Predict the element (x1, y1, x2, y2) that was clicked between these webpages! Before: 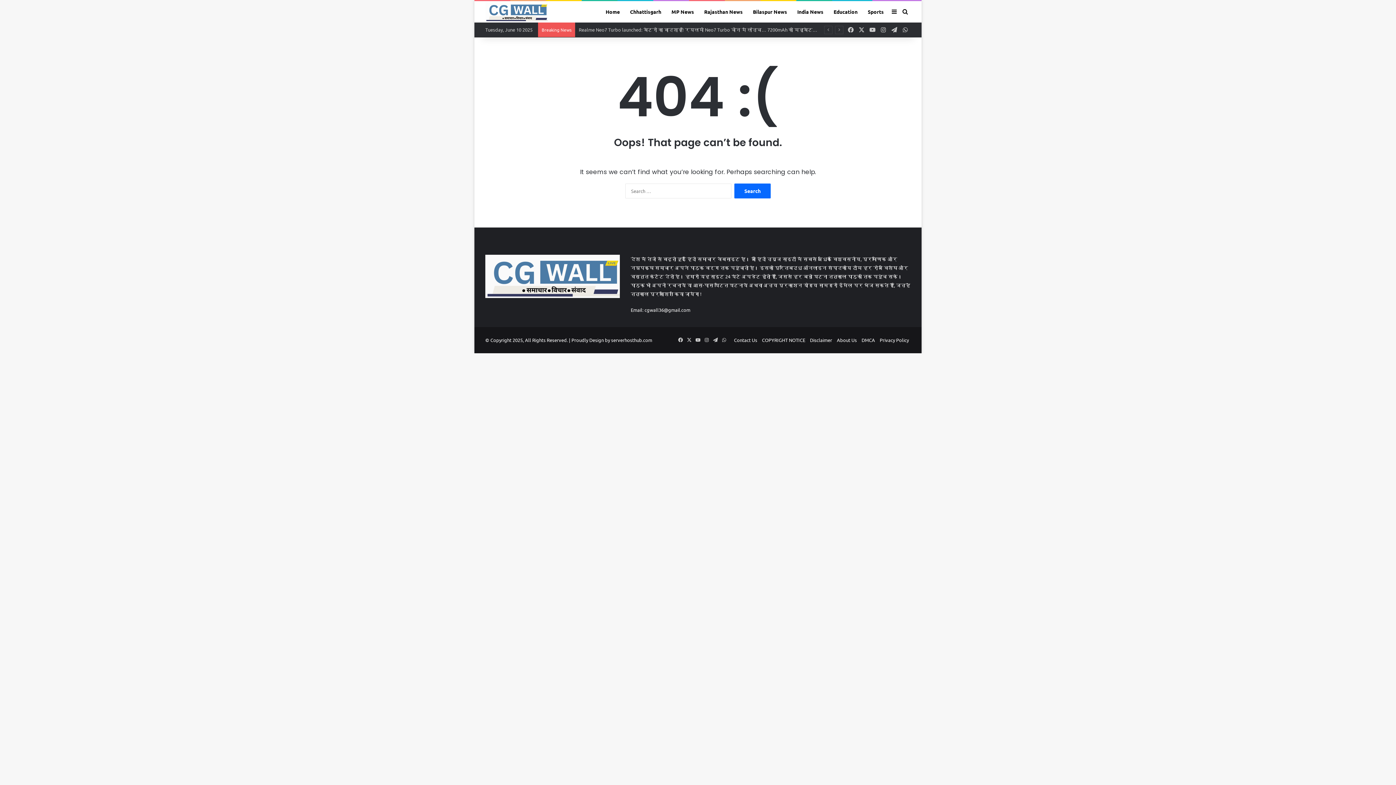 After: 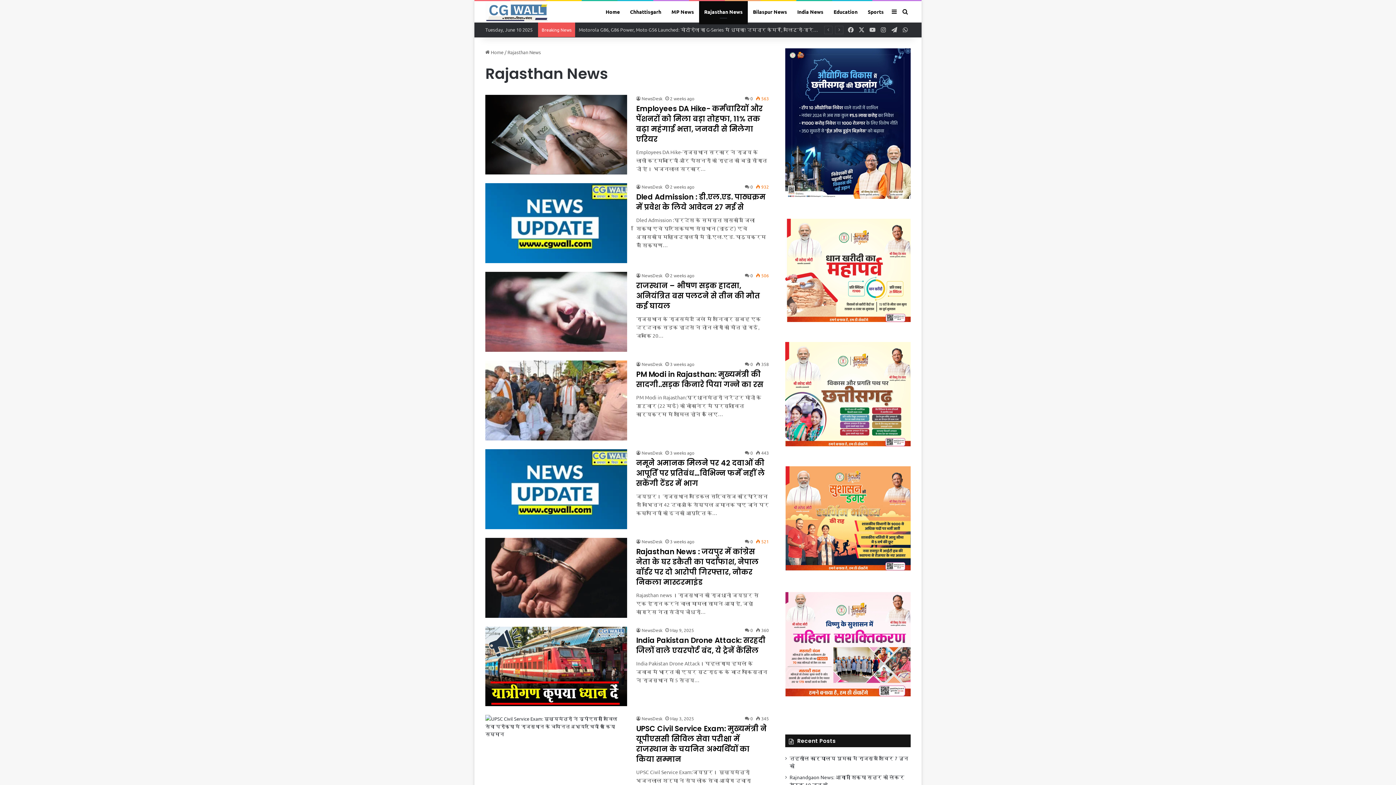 Action: bbox: (699, 1, 748, 22) label: Rajasthan News